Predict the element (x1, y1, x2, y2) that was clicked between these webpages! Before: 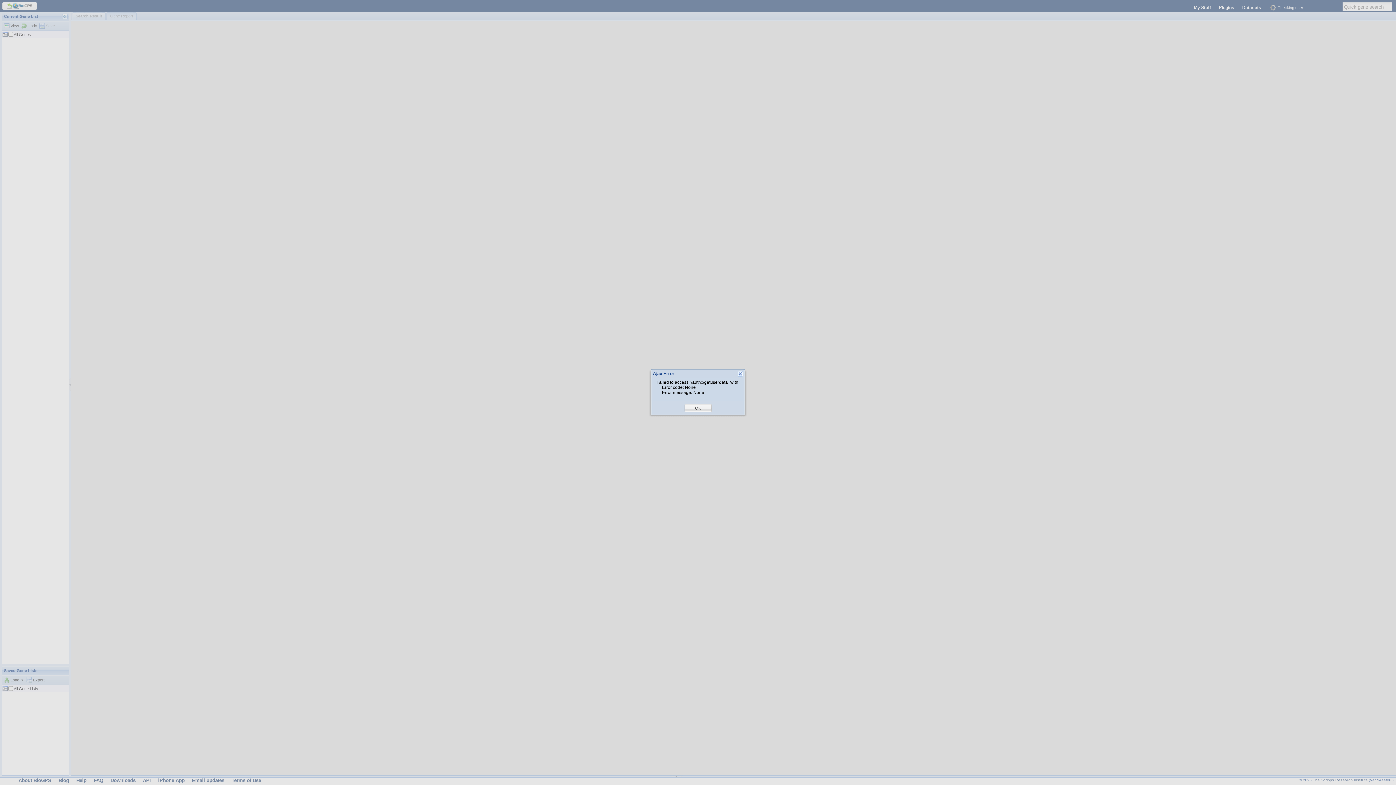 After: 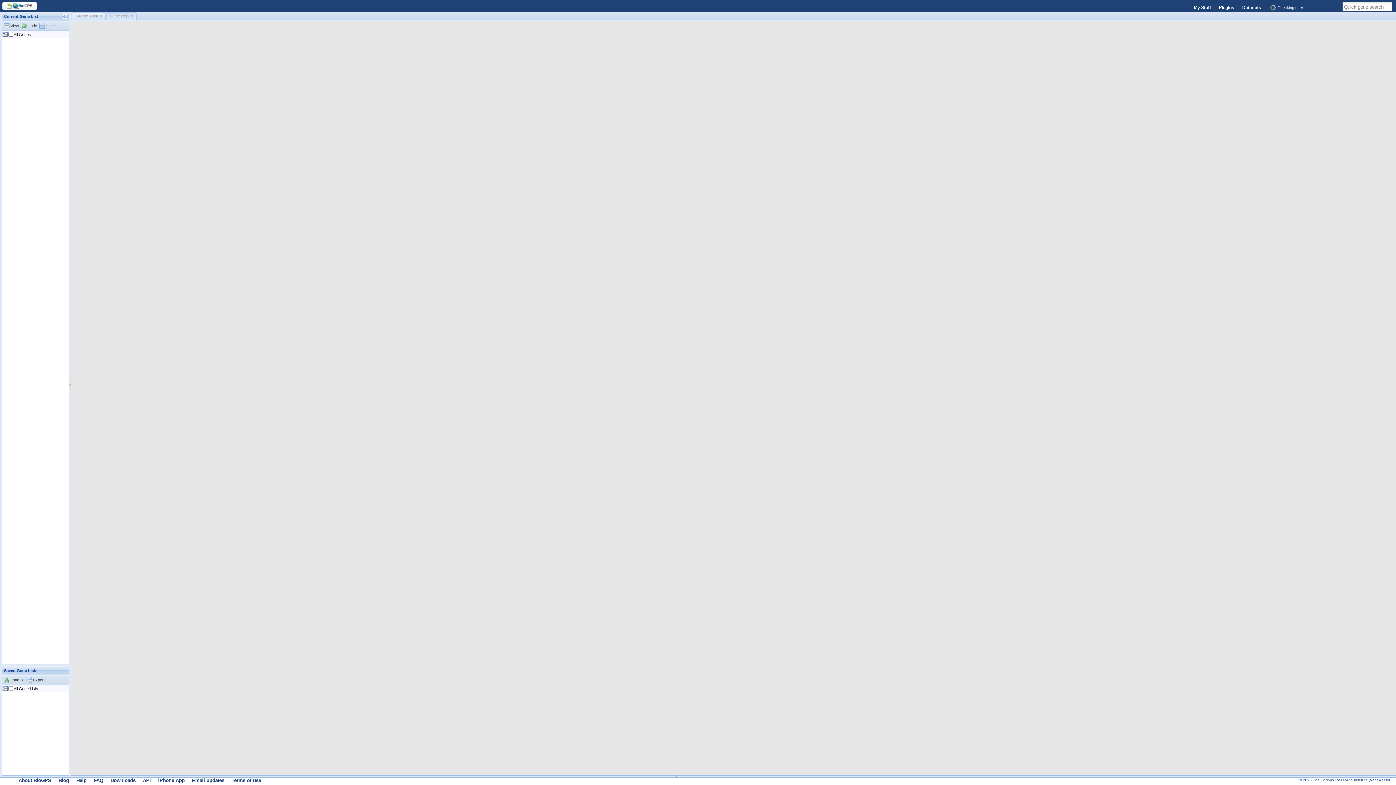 Action: label: OK bbox: (695, 405, 701, 411)